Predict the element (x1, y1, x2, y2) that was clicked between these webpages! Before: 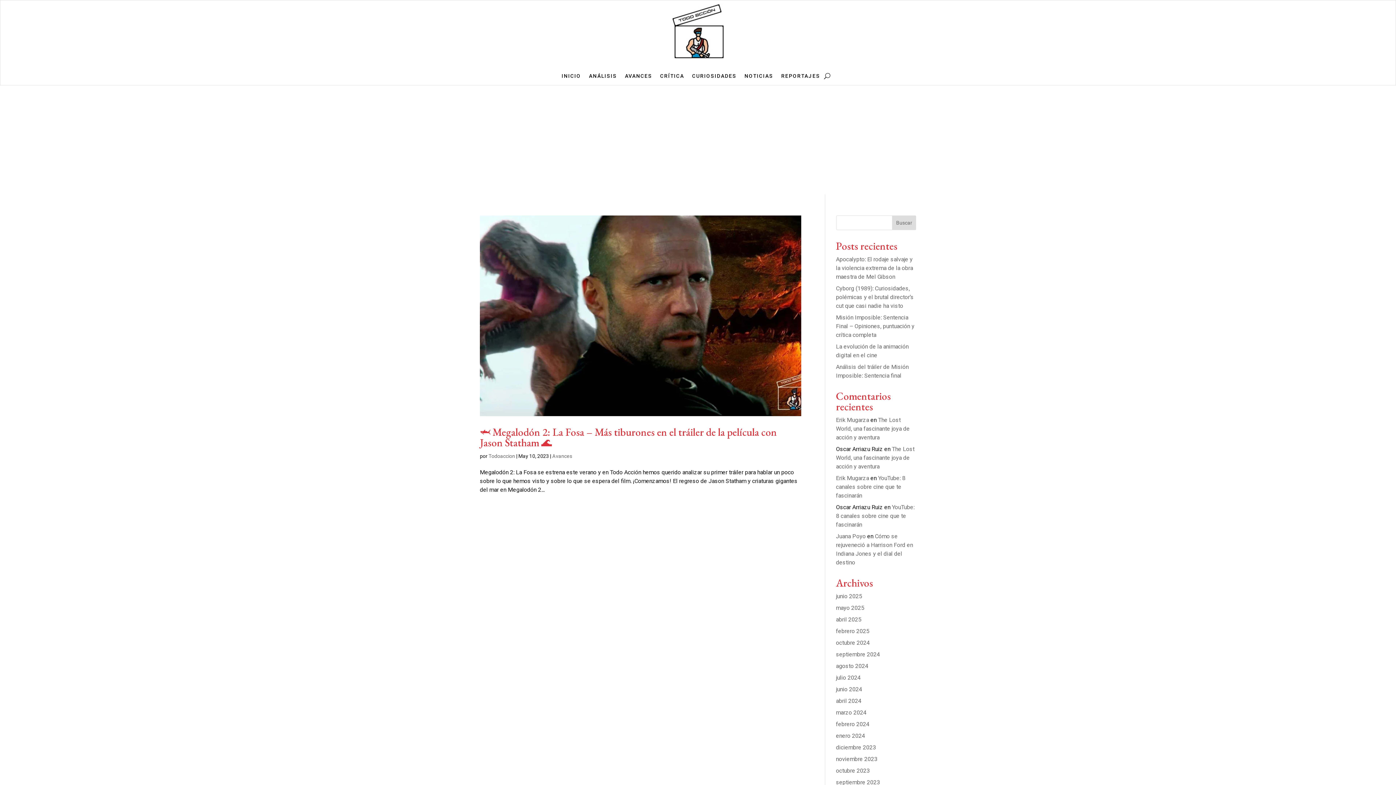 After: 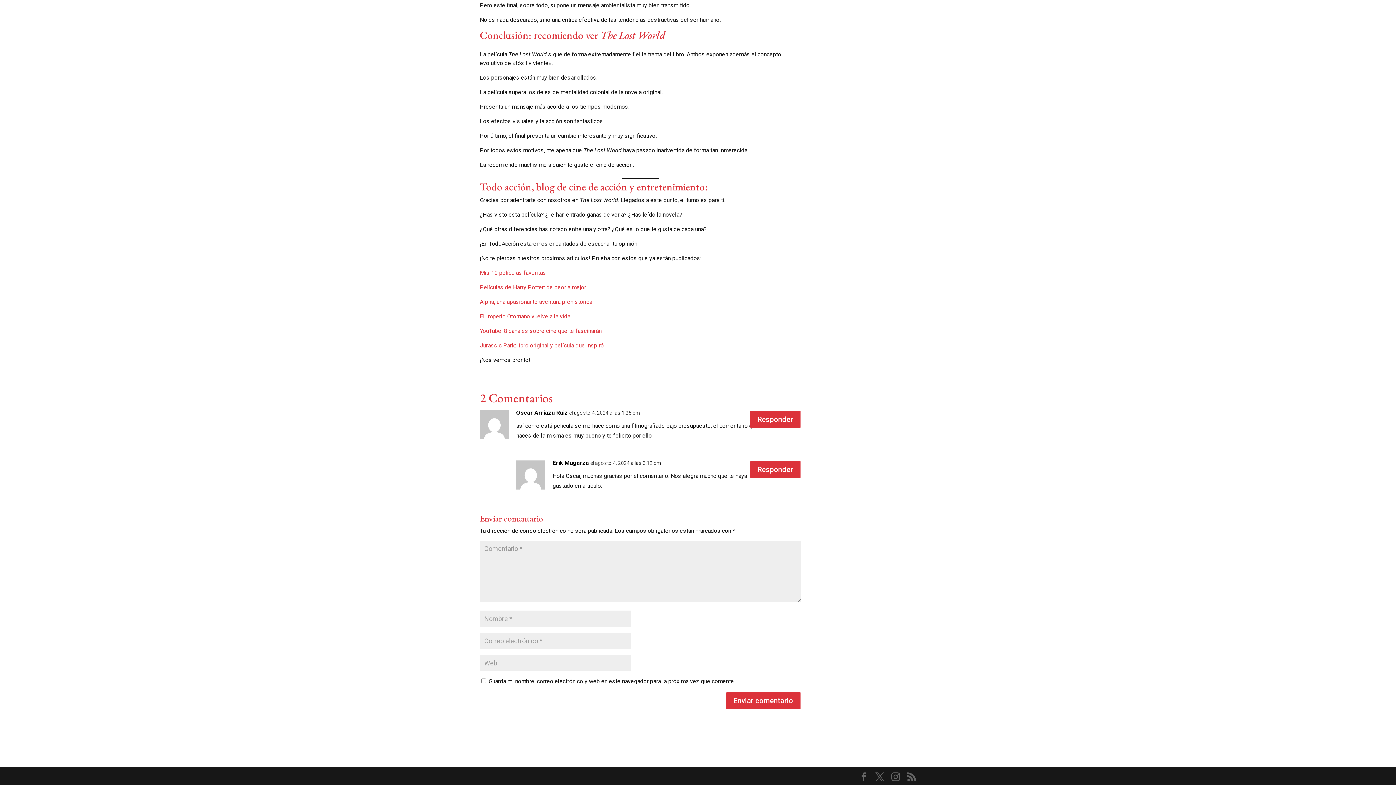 Action: bbox: (836, 416, 910, 441) label: The Lost World, una fascinante joya de acción y aventura